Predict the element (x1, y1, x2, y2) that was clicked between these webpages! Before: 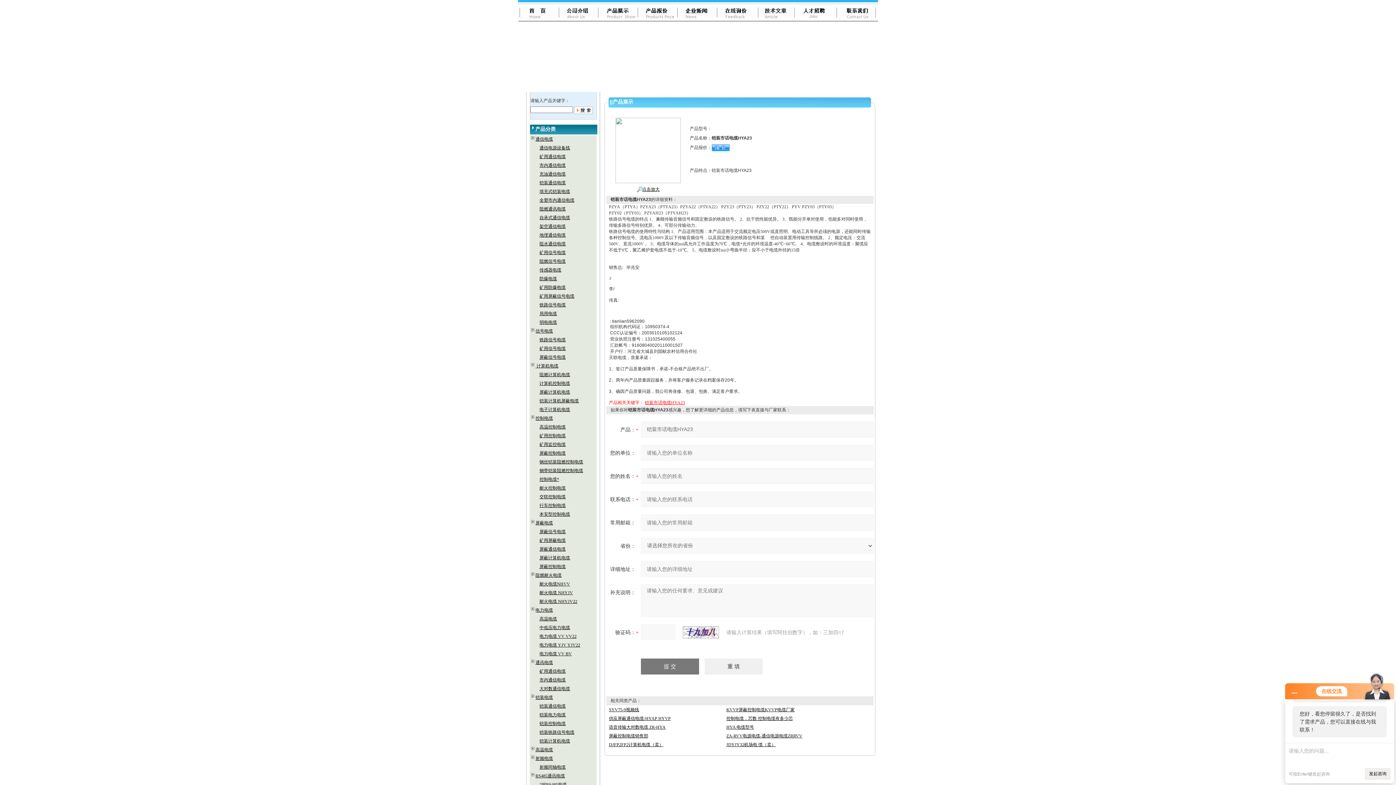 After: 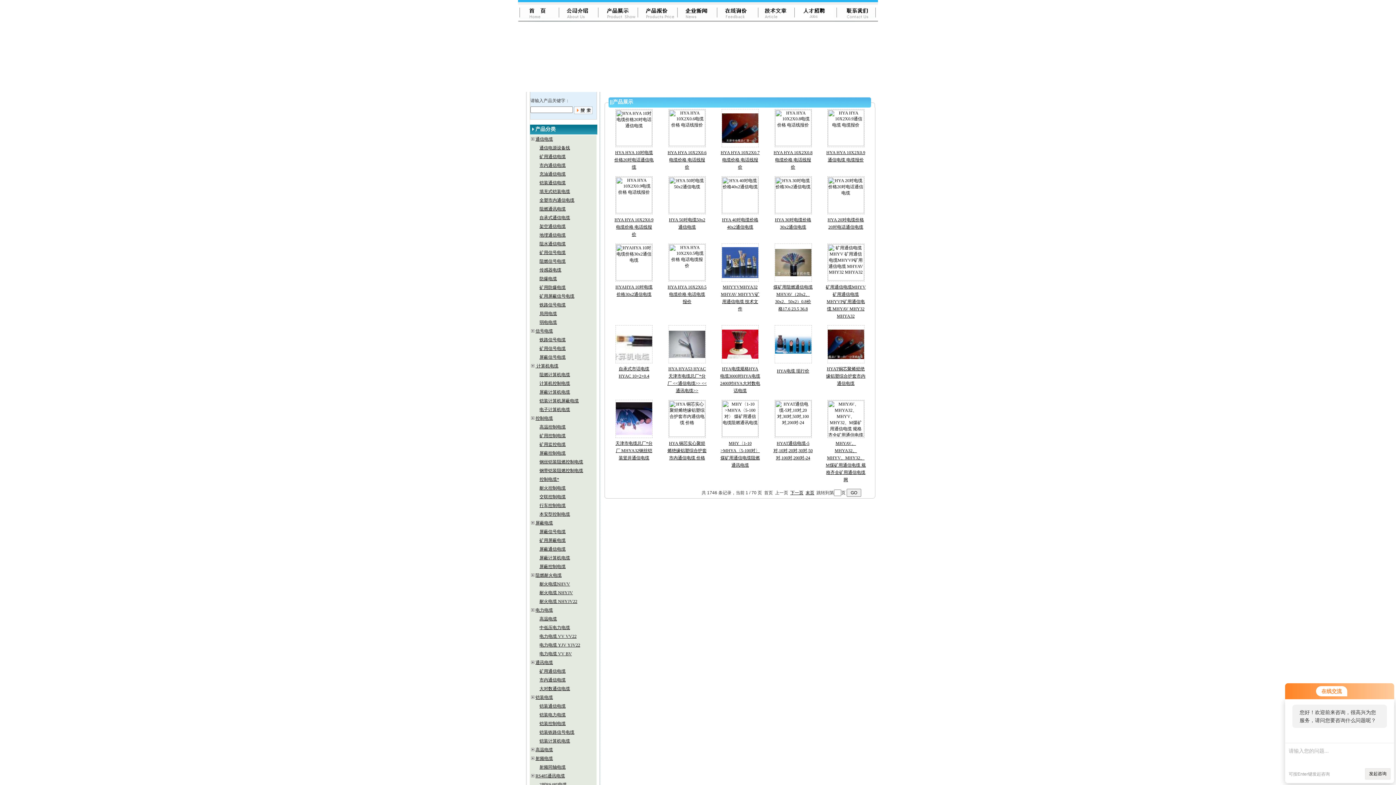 Action: bbox: (535, 136, 553, 141) label: 通信电缆